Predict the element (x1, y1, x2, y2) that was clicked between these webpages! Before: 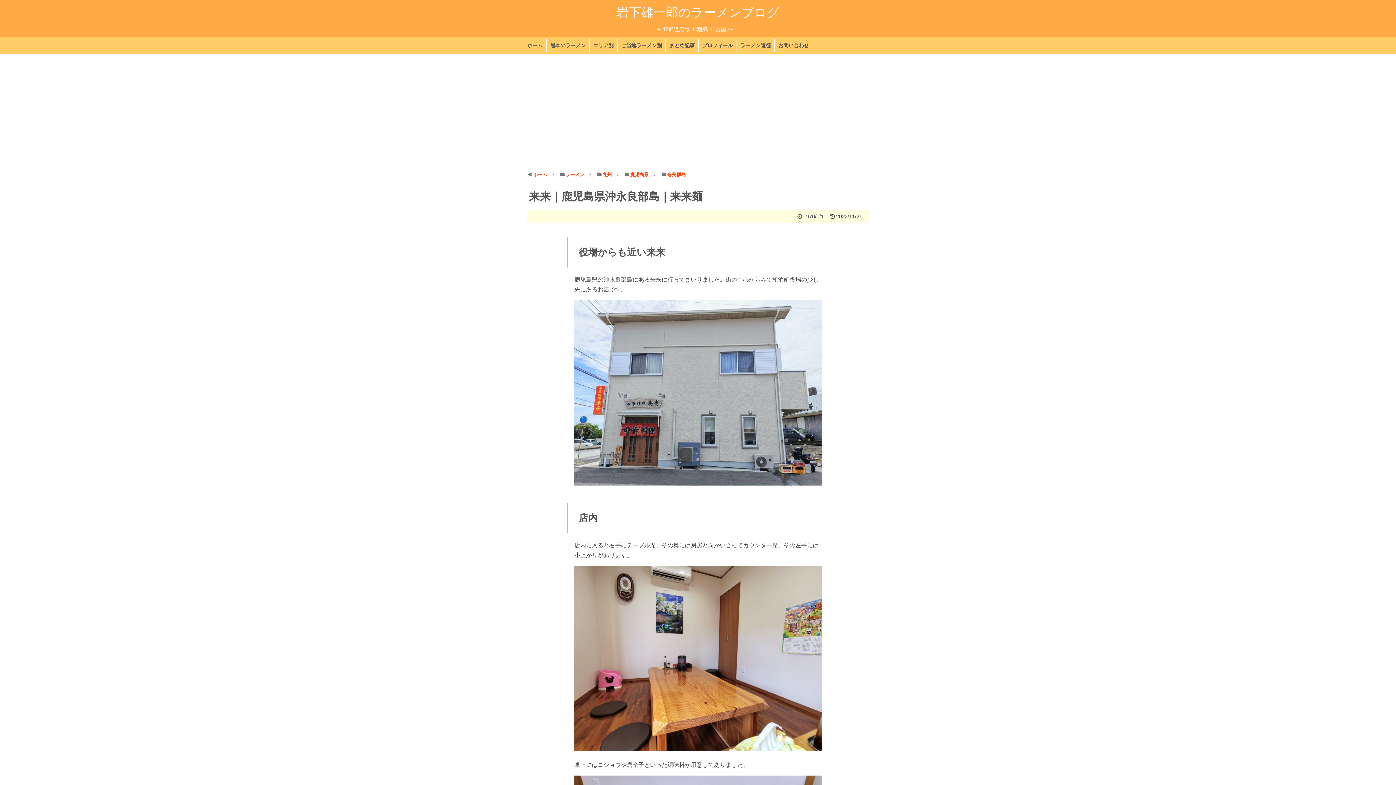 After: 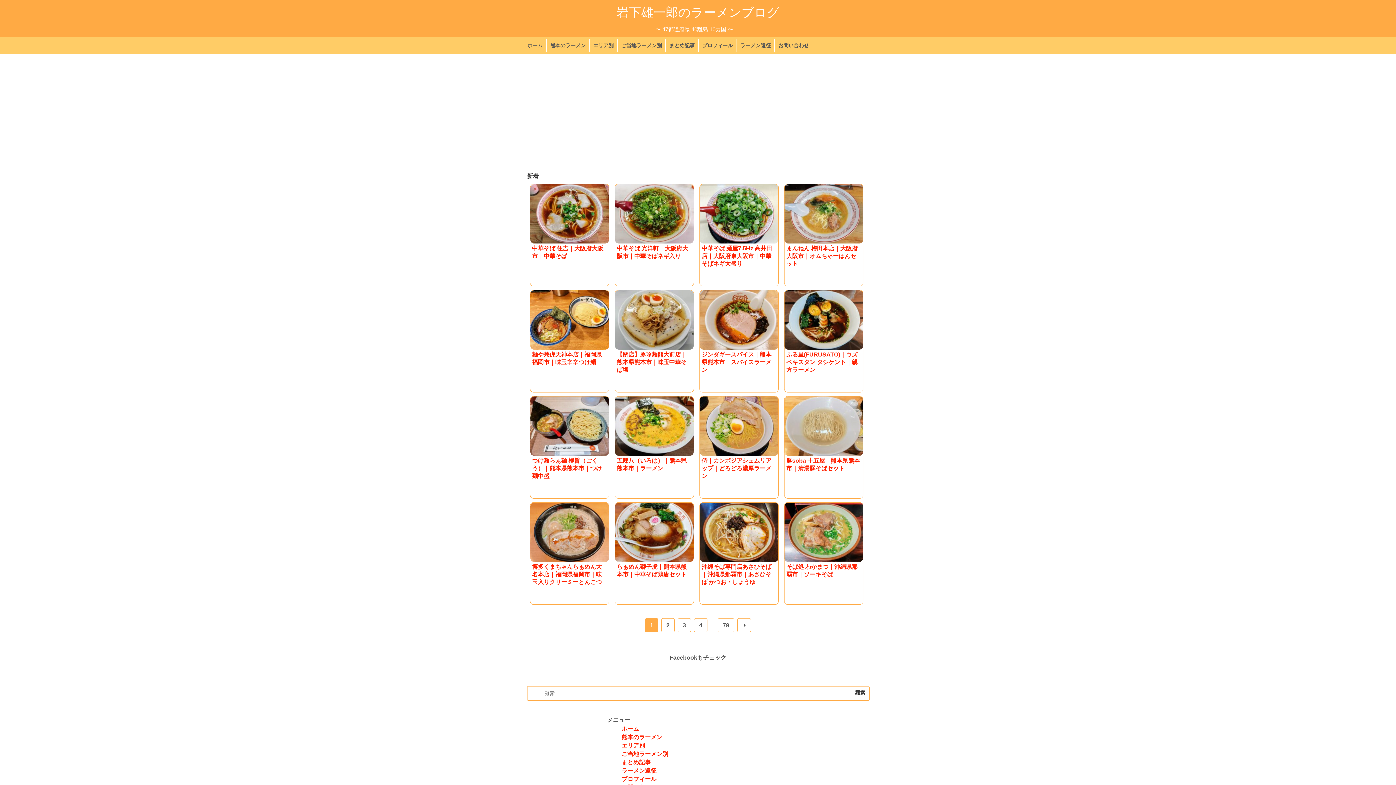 Action: bbox: (524, 38, 546, 52) label: ホーム